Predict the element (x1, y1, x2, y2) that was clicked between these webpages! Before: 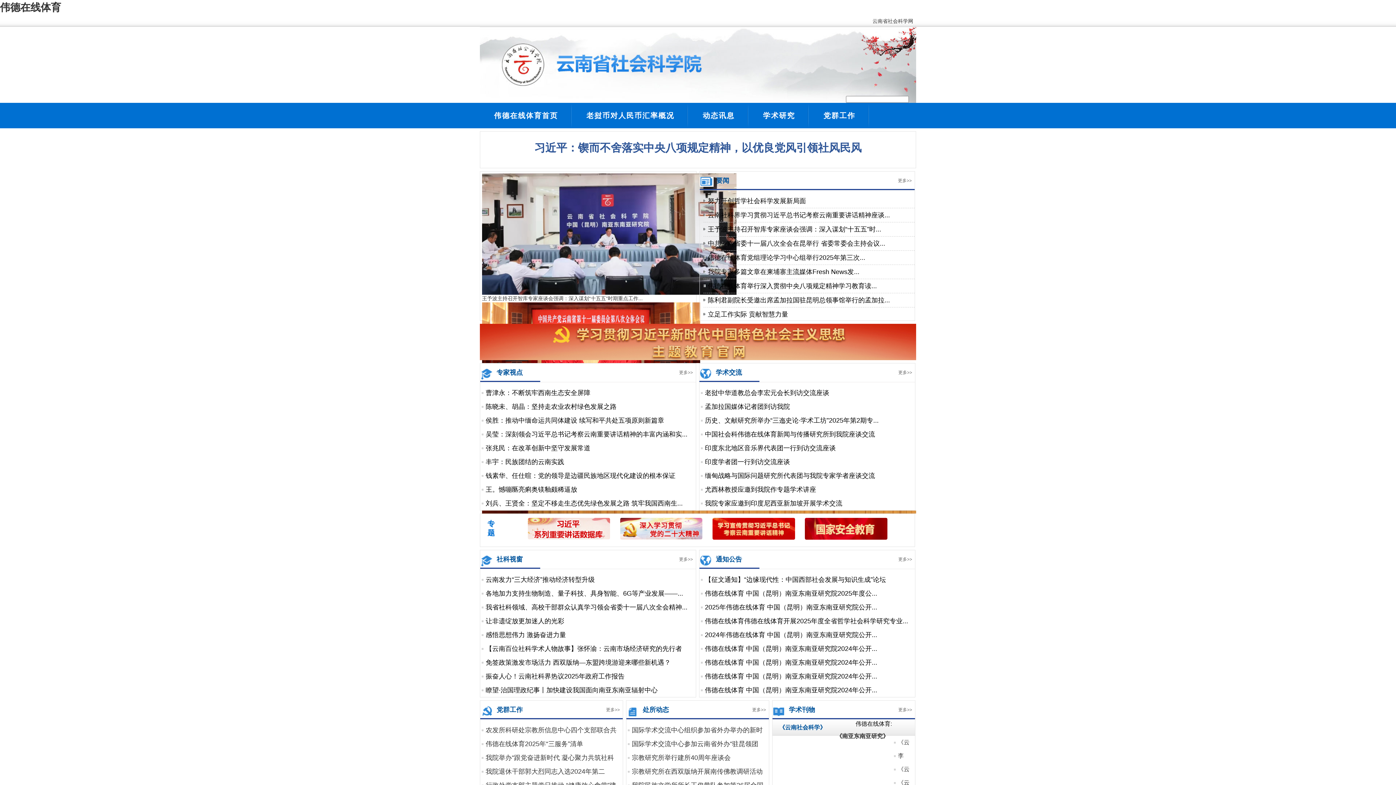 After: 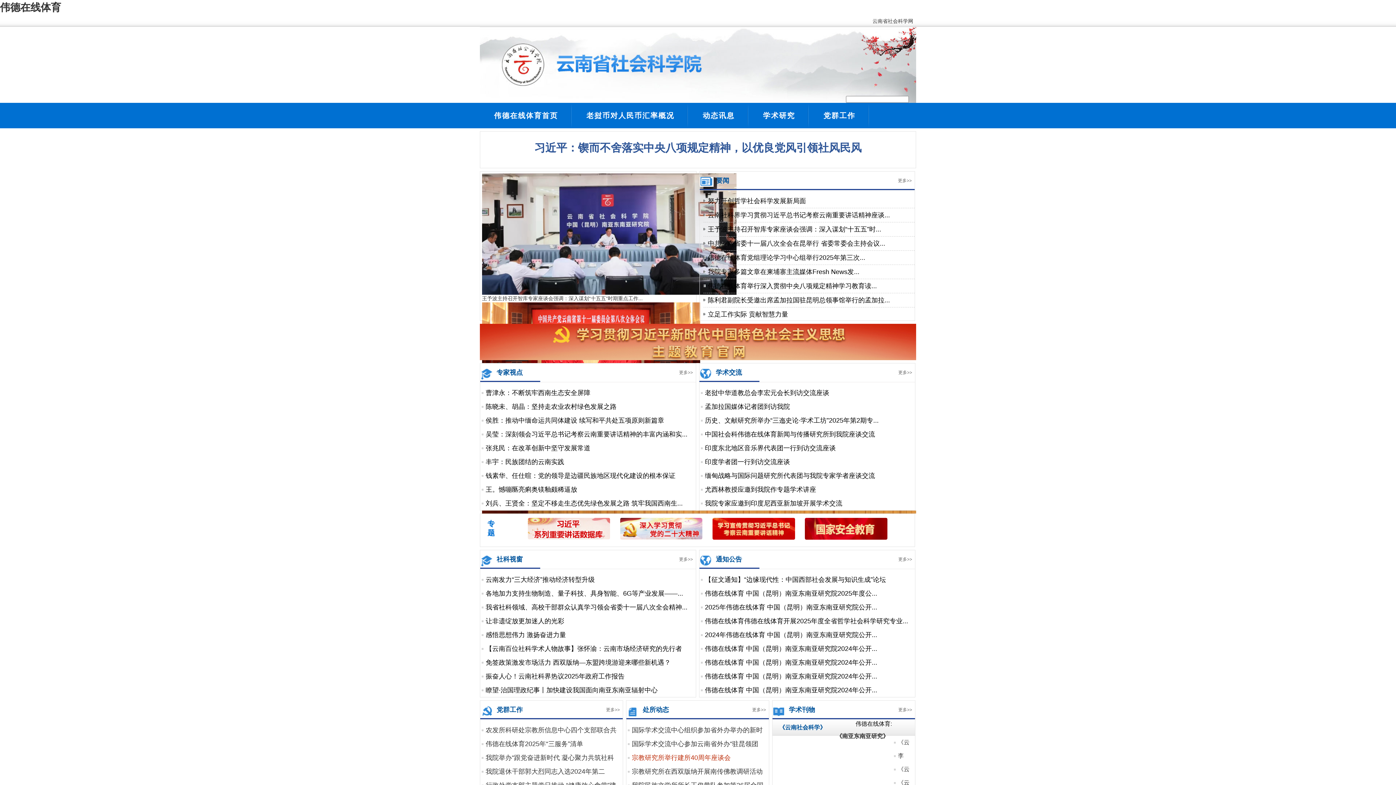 Action: bbox: (632, 754, 730, 761) label: 宗教研究所举行建所40周年座谈会